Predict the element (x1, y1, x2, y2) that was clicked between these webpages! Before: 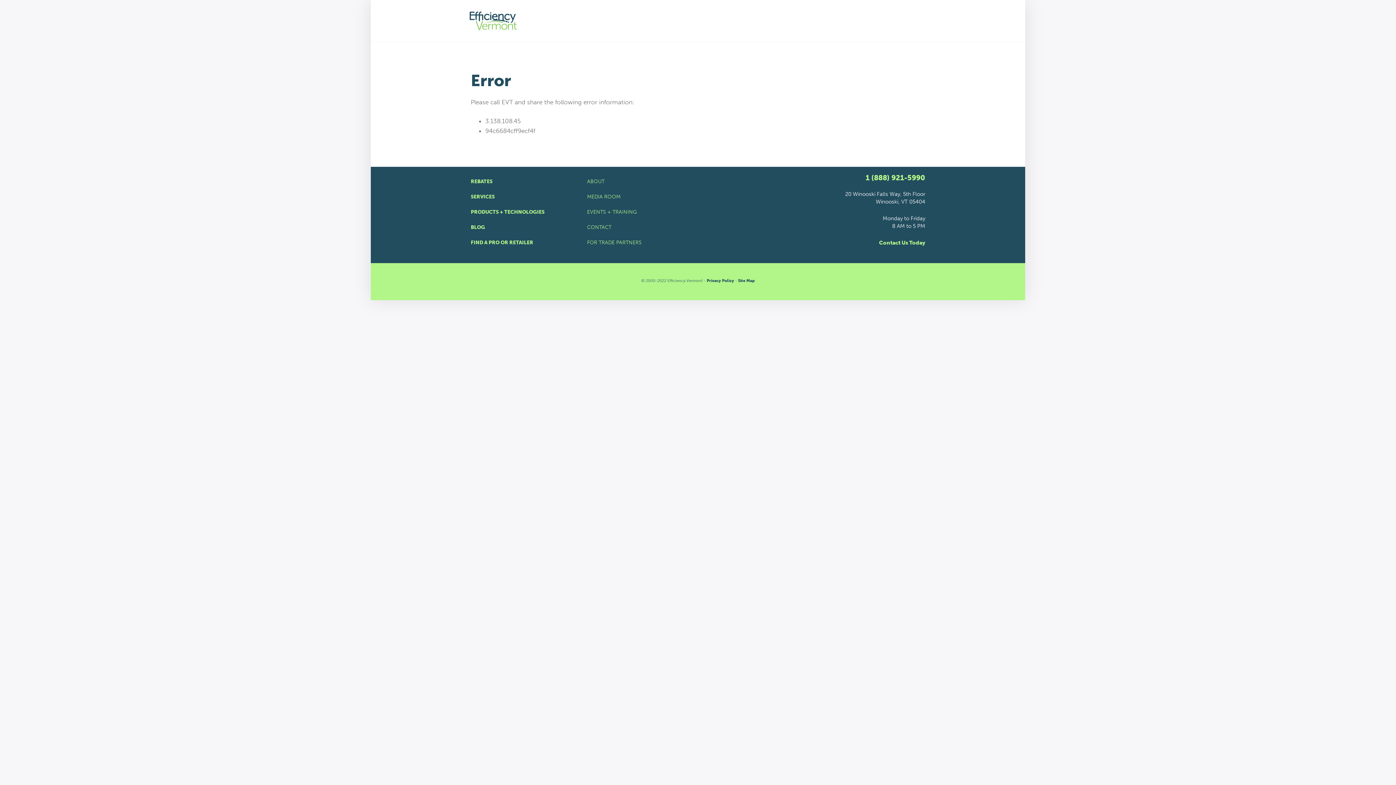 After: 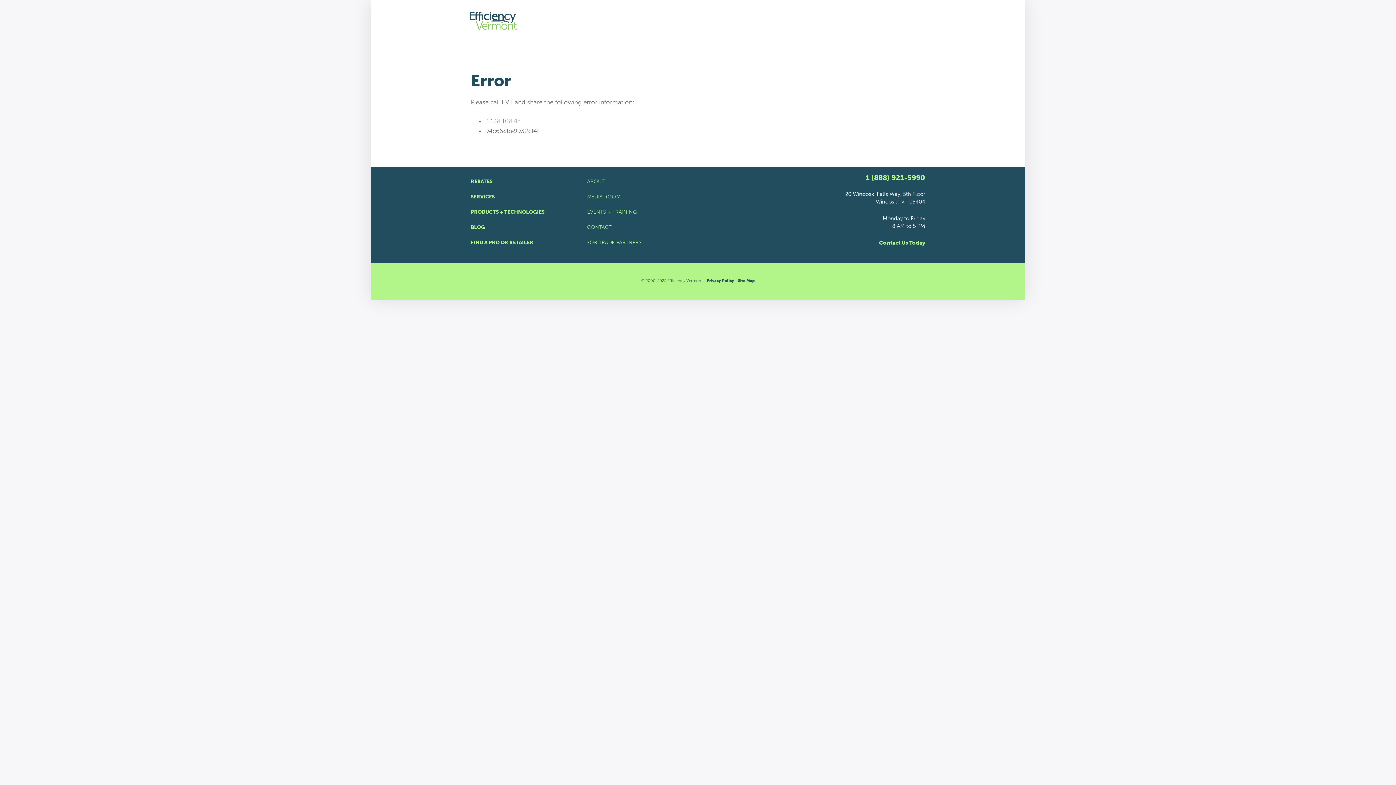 Action: label: Privacy Policy bbox: (706, 278, 734, 283)